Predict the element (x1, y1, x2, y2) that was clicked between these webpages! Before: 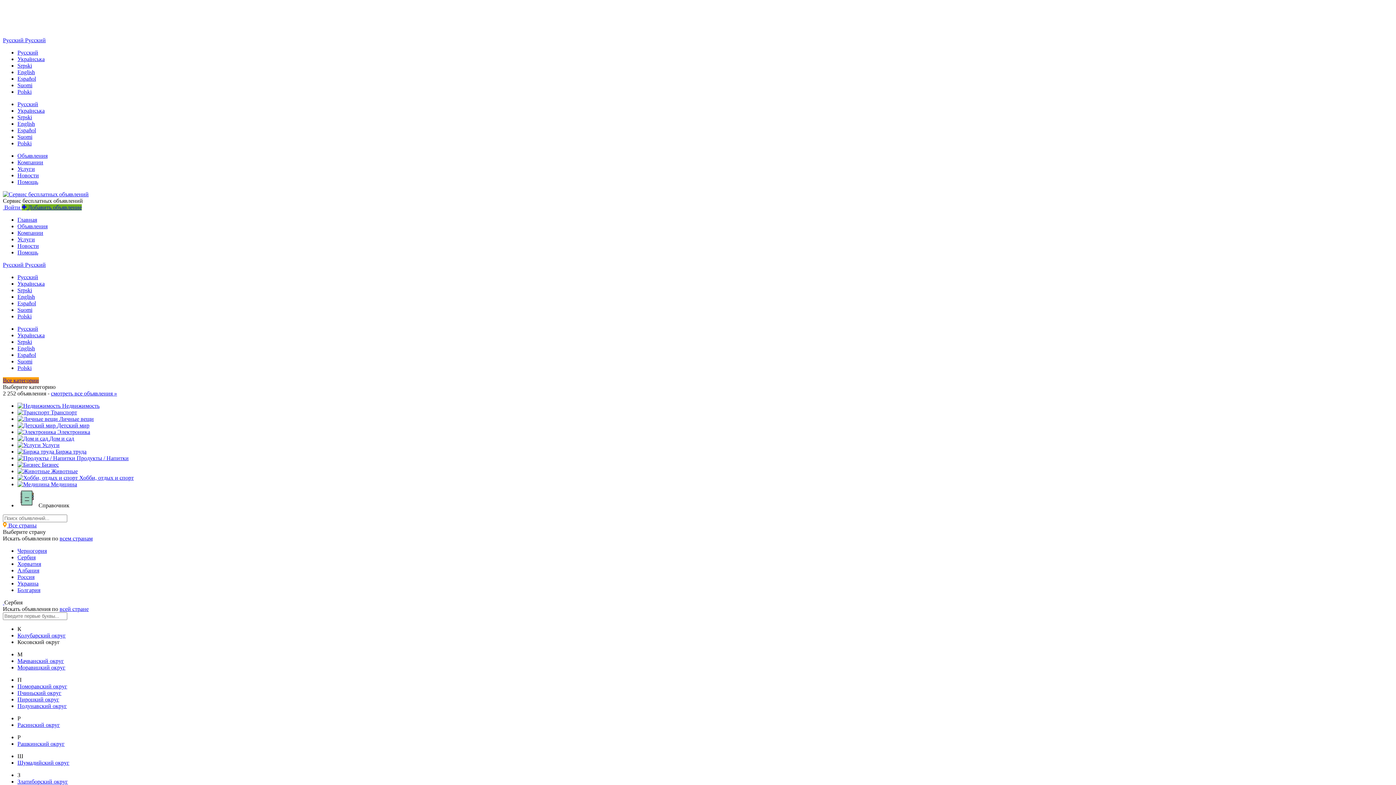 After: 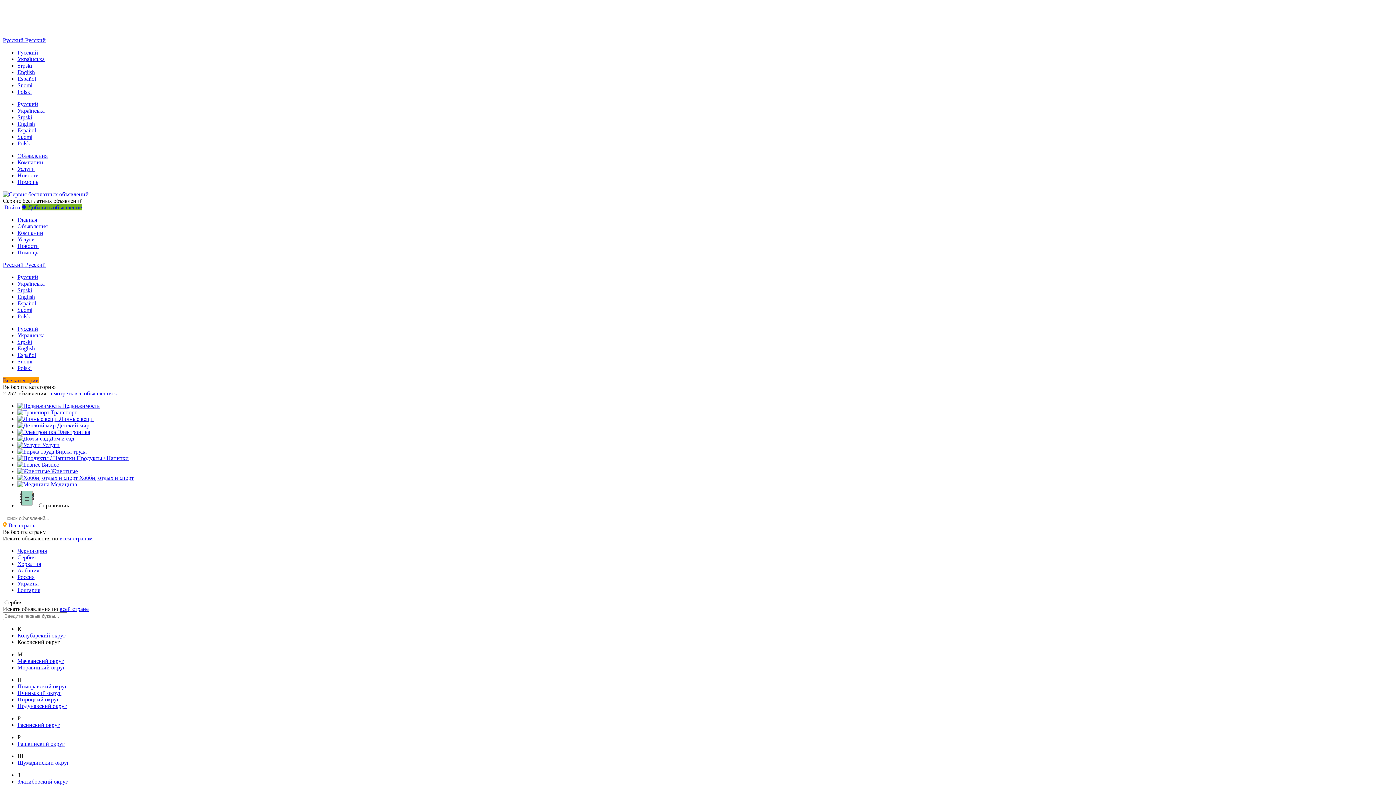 Action: label: Русский bbox: (17, 274, 38, 280)